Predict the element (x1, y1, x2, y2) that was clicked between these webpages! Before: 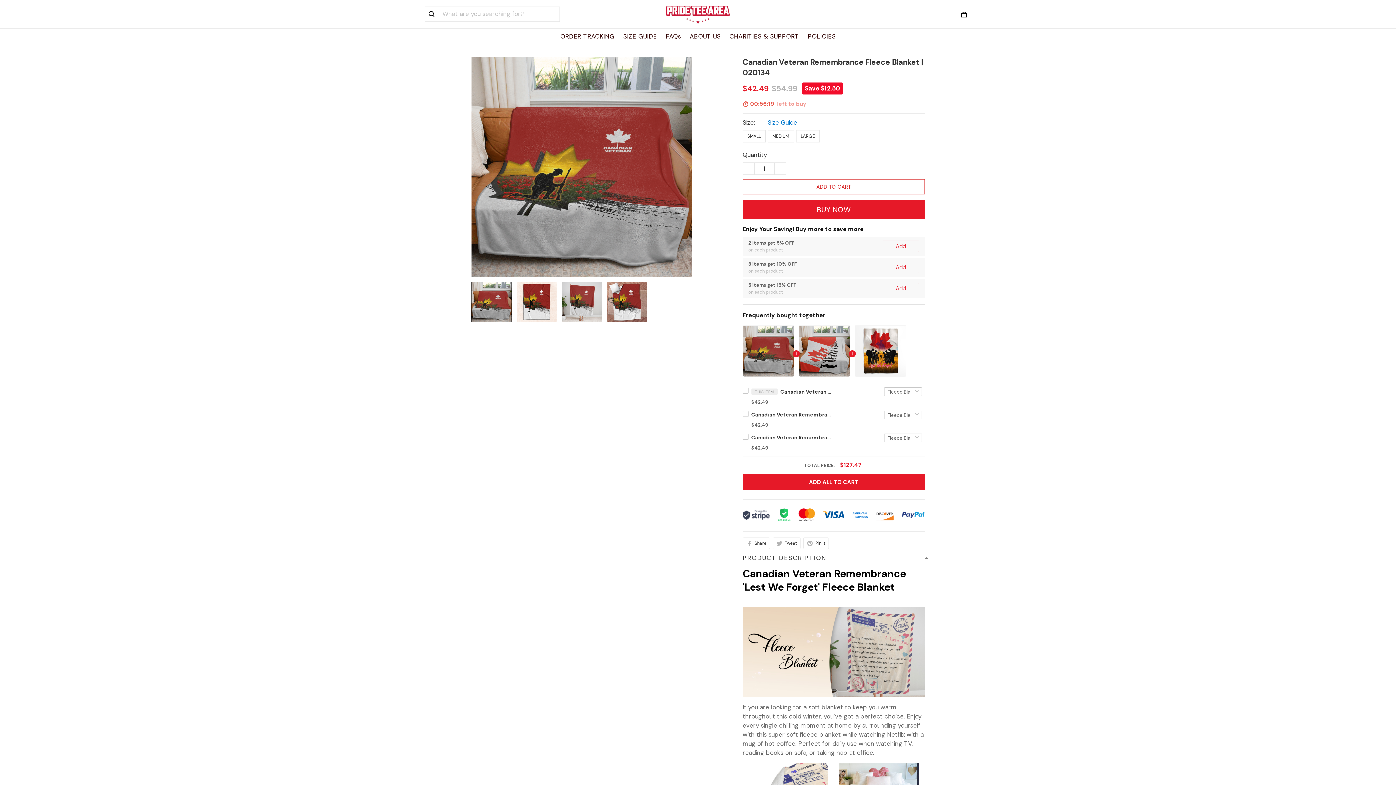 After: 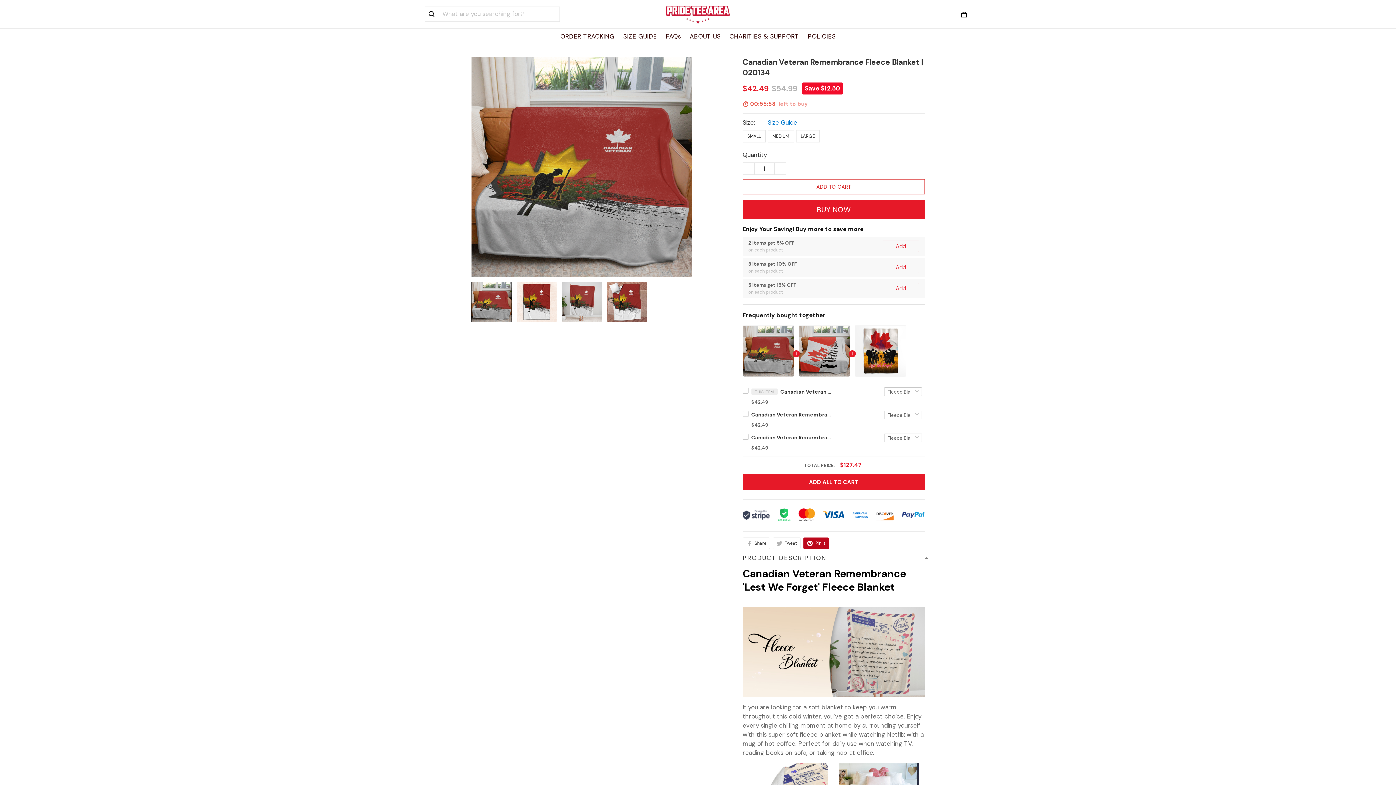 Action: bbox: (803, 249, 828, 260) label: Pin it